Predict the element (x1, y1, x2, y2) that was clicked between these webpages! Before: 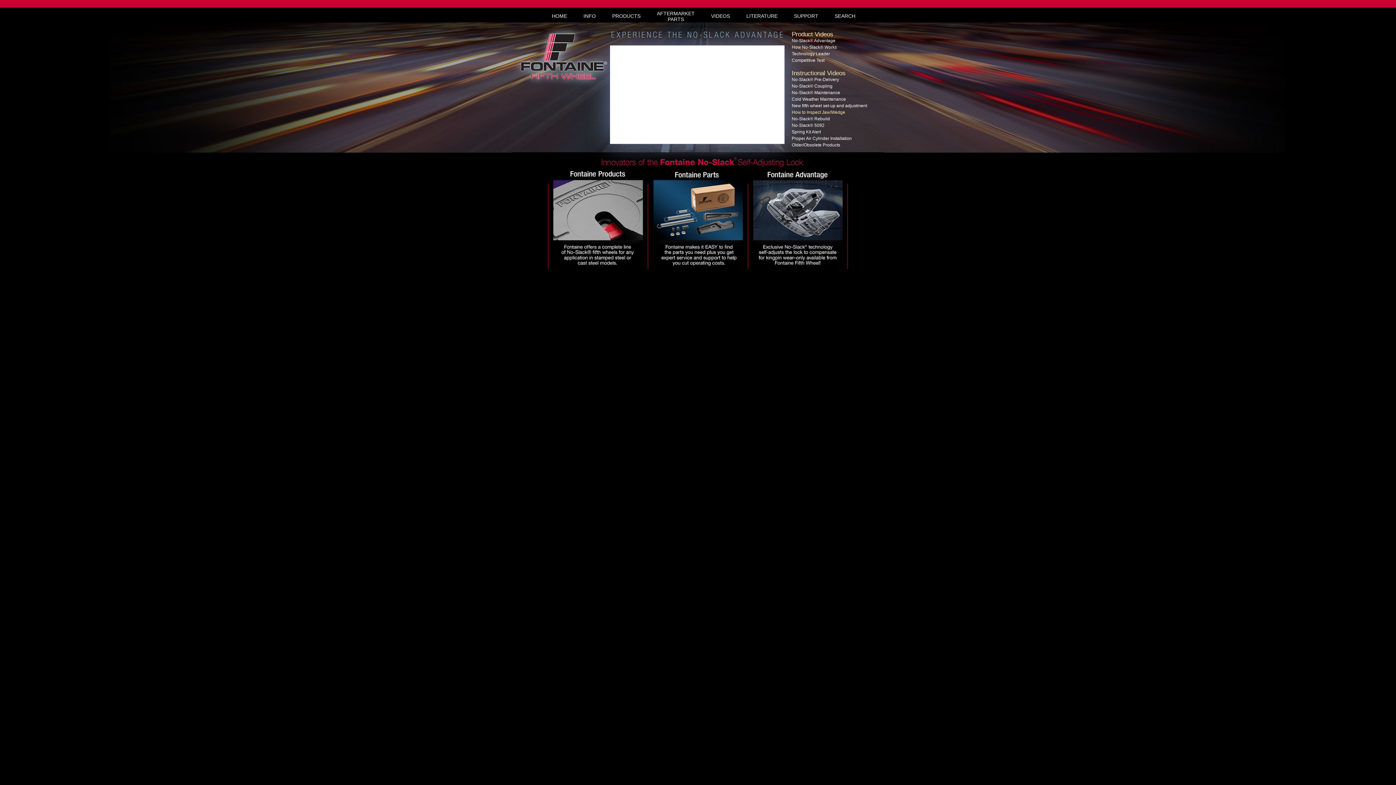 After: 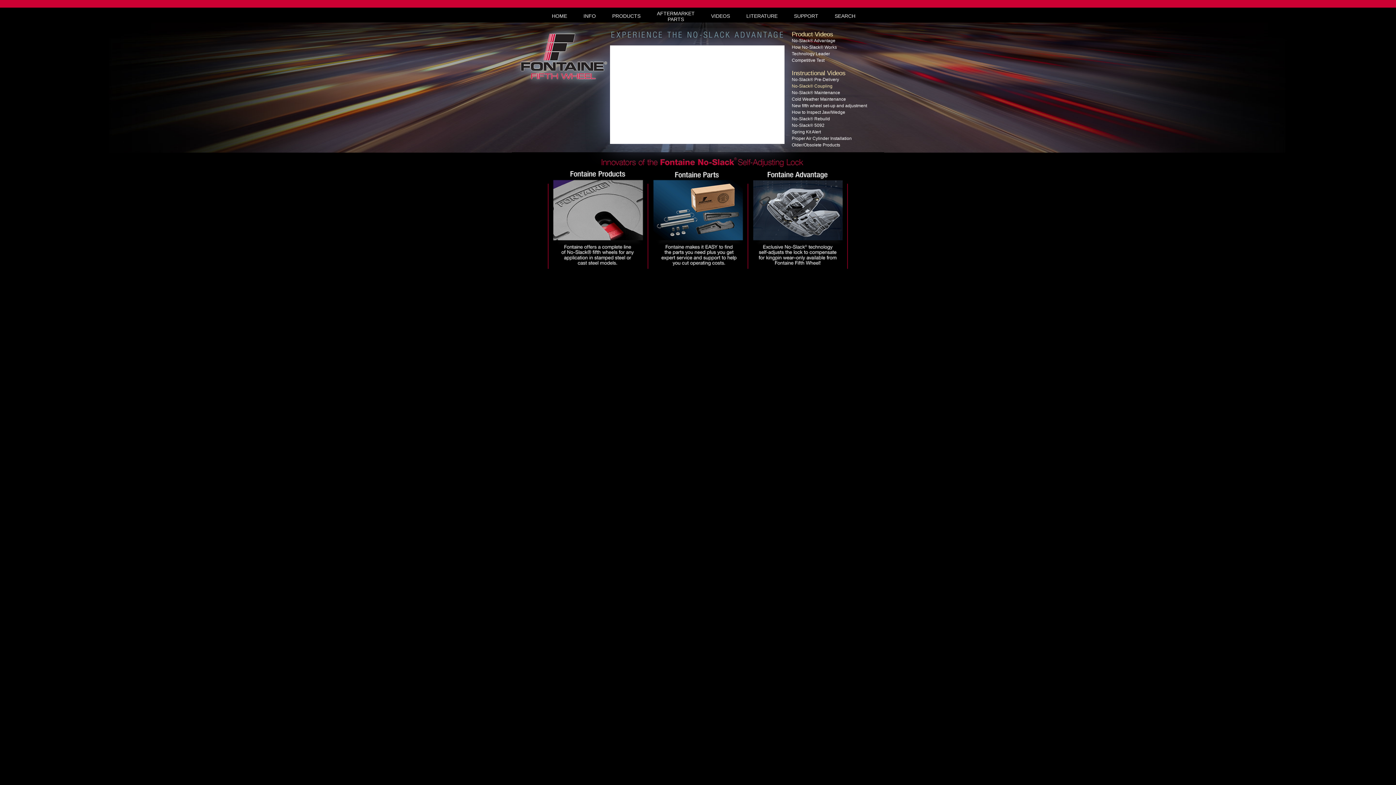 Action: bbox: (792, 83, 832, 88) label: No-Slack® Coupling